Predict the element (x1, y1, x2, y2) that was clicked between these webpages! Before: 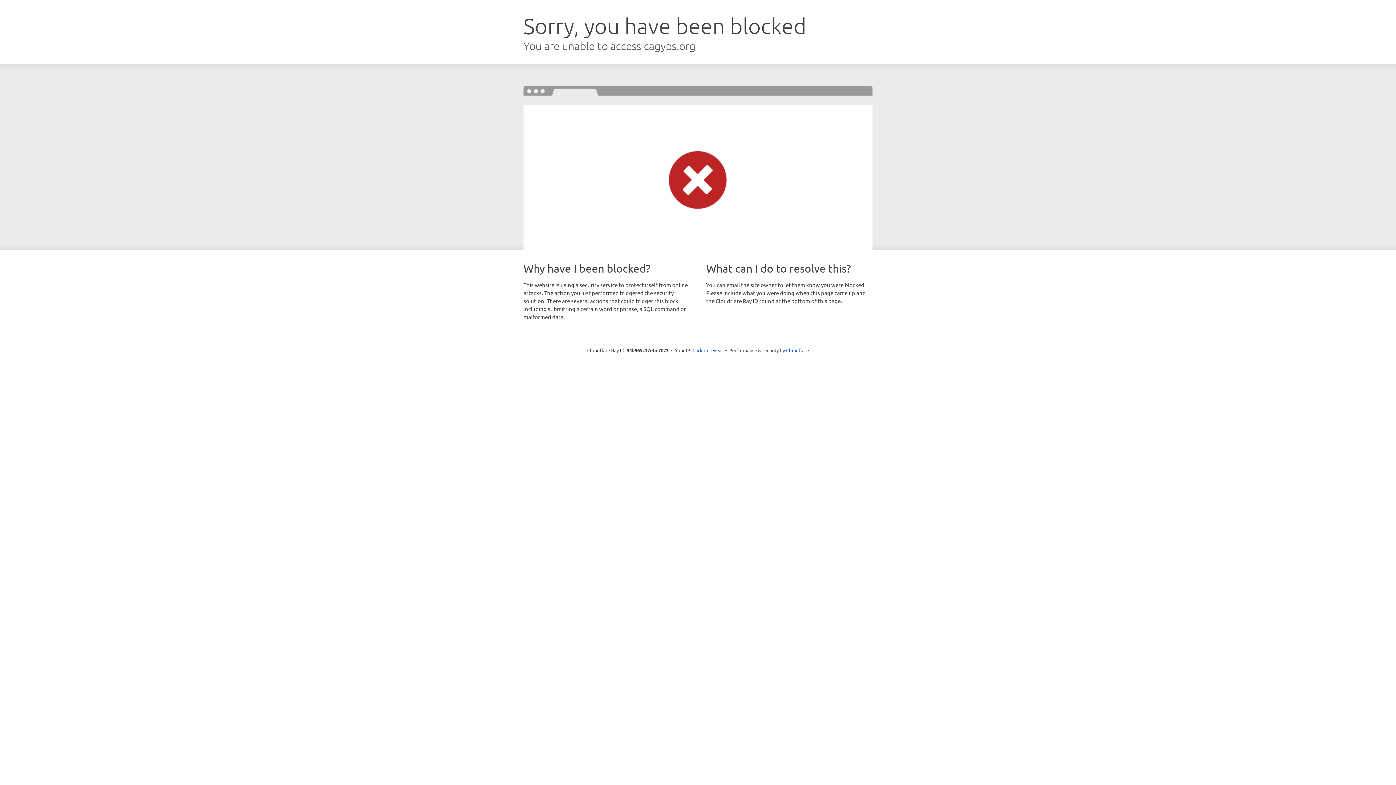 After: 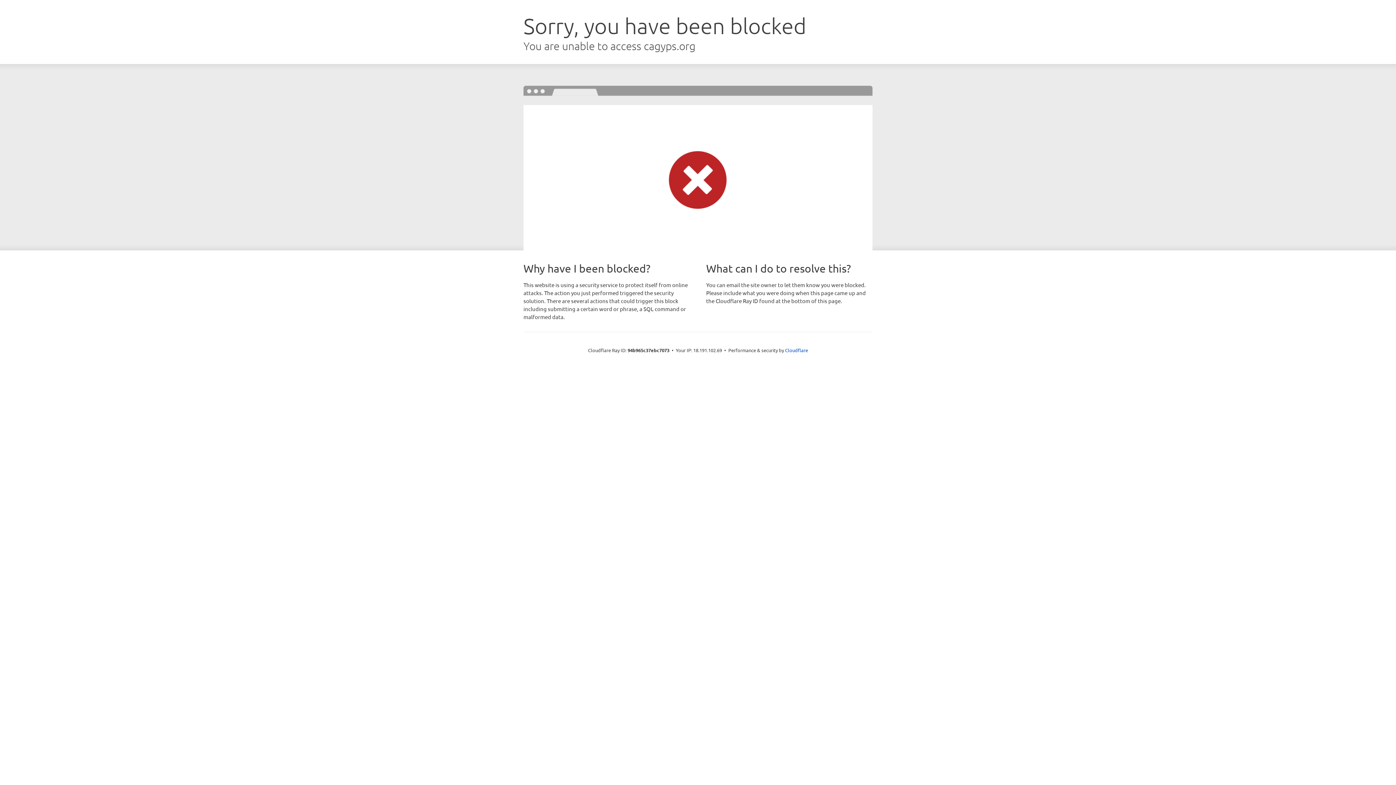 Action: bbox: (692, 346, 723, 353) label: Click to reveal